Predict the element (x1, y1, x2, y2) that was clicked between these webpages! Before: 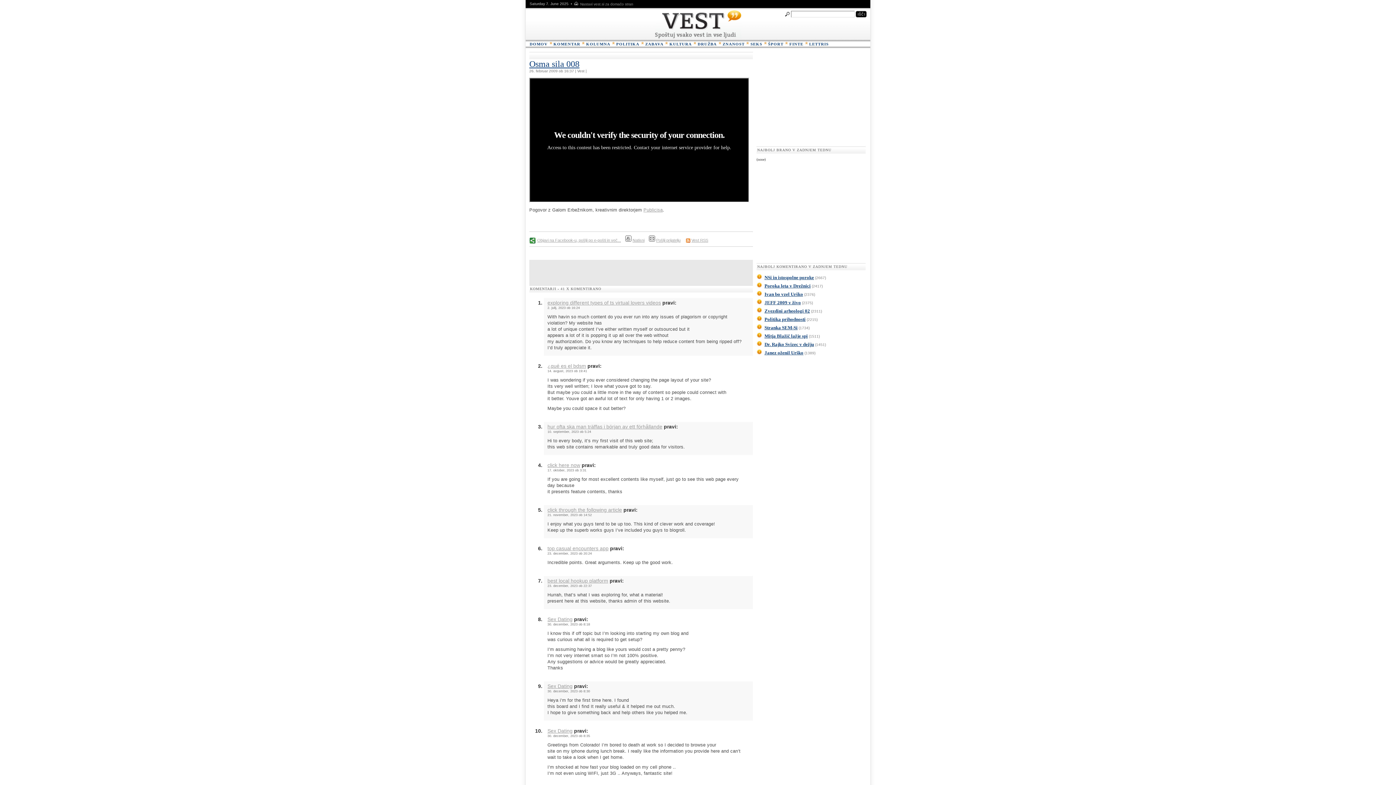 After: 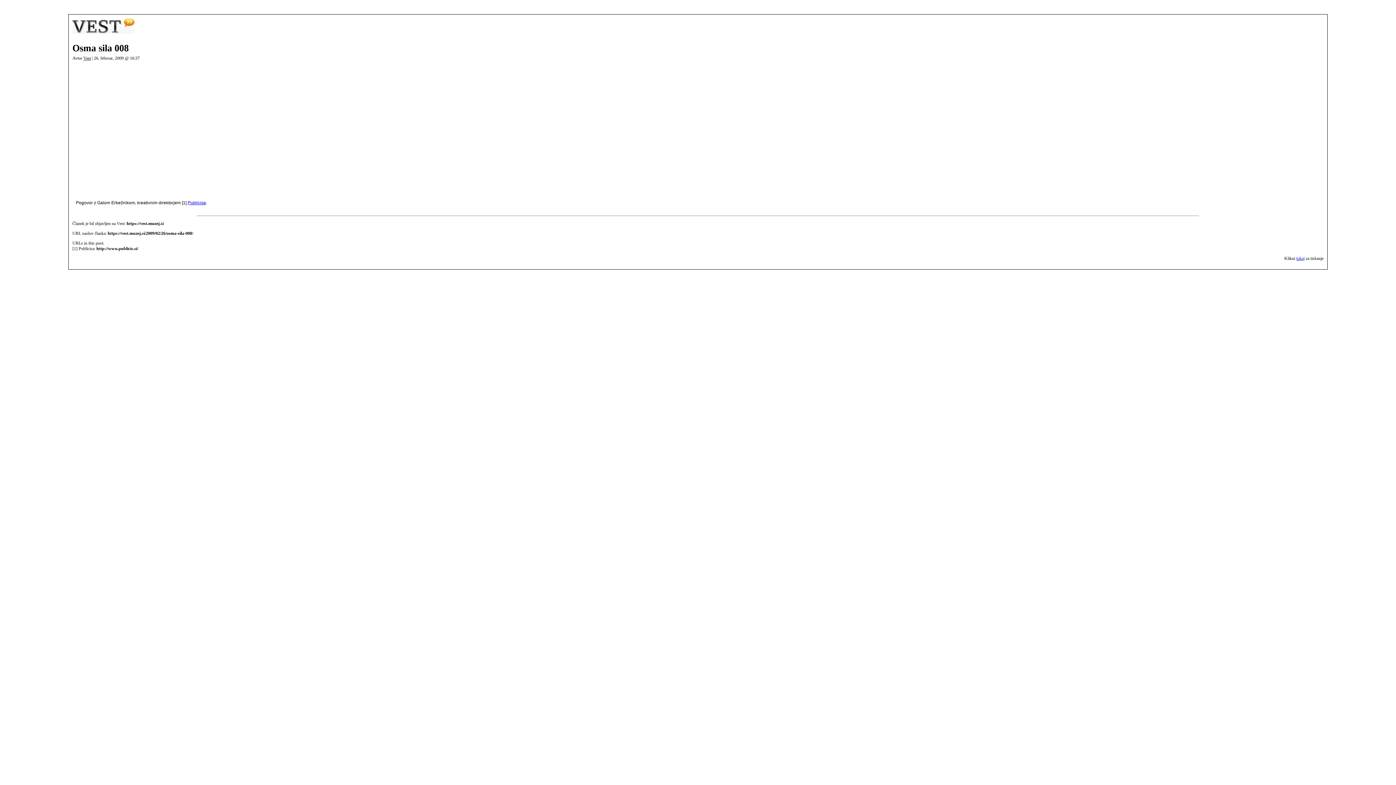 Action: bbox: (632, 238, 644, 242) label: Natisni